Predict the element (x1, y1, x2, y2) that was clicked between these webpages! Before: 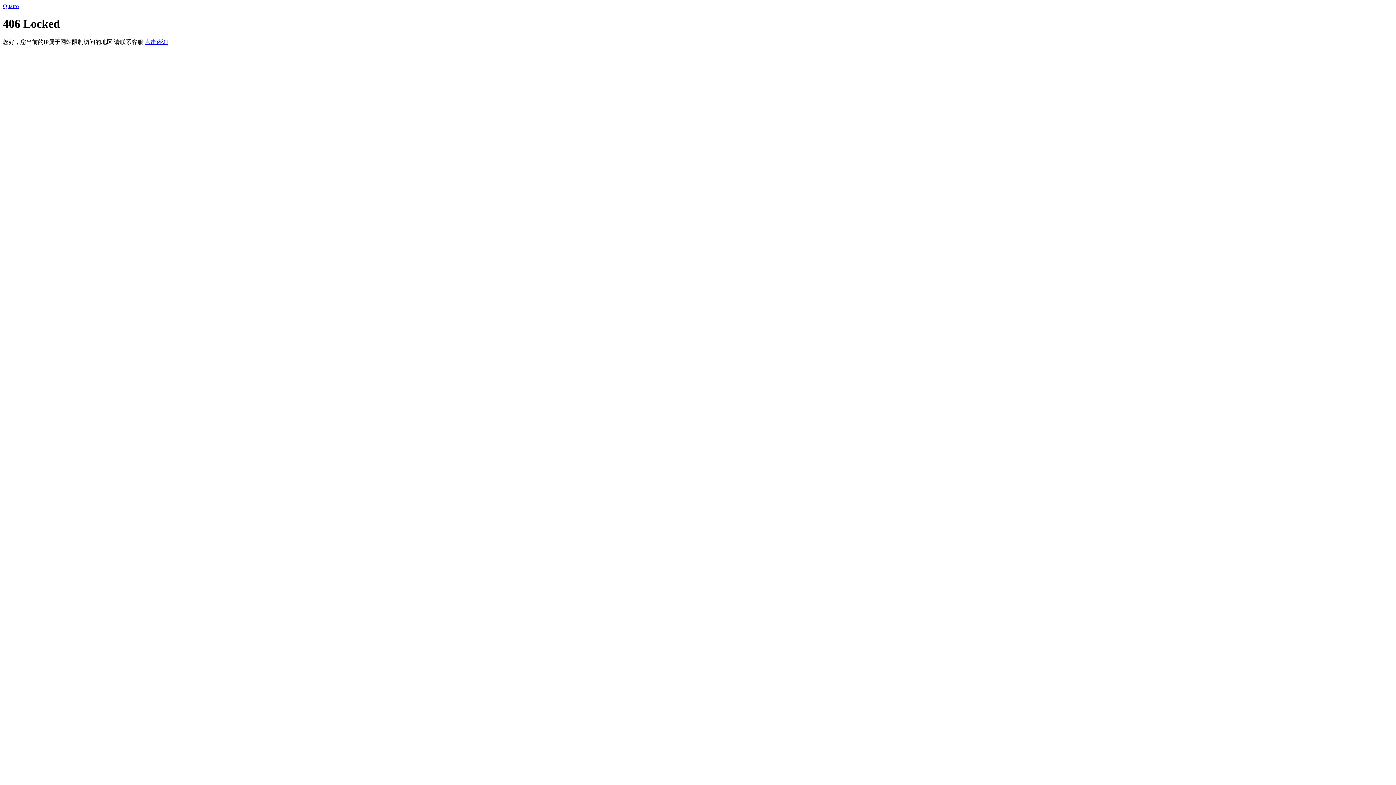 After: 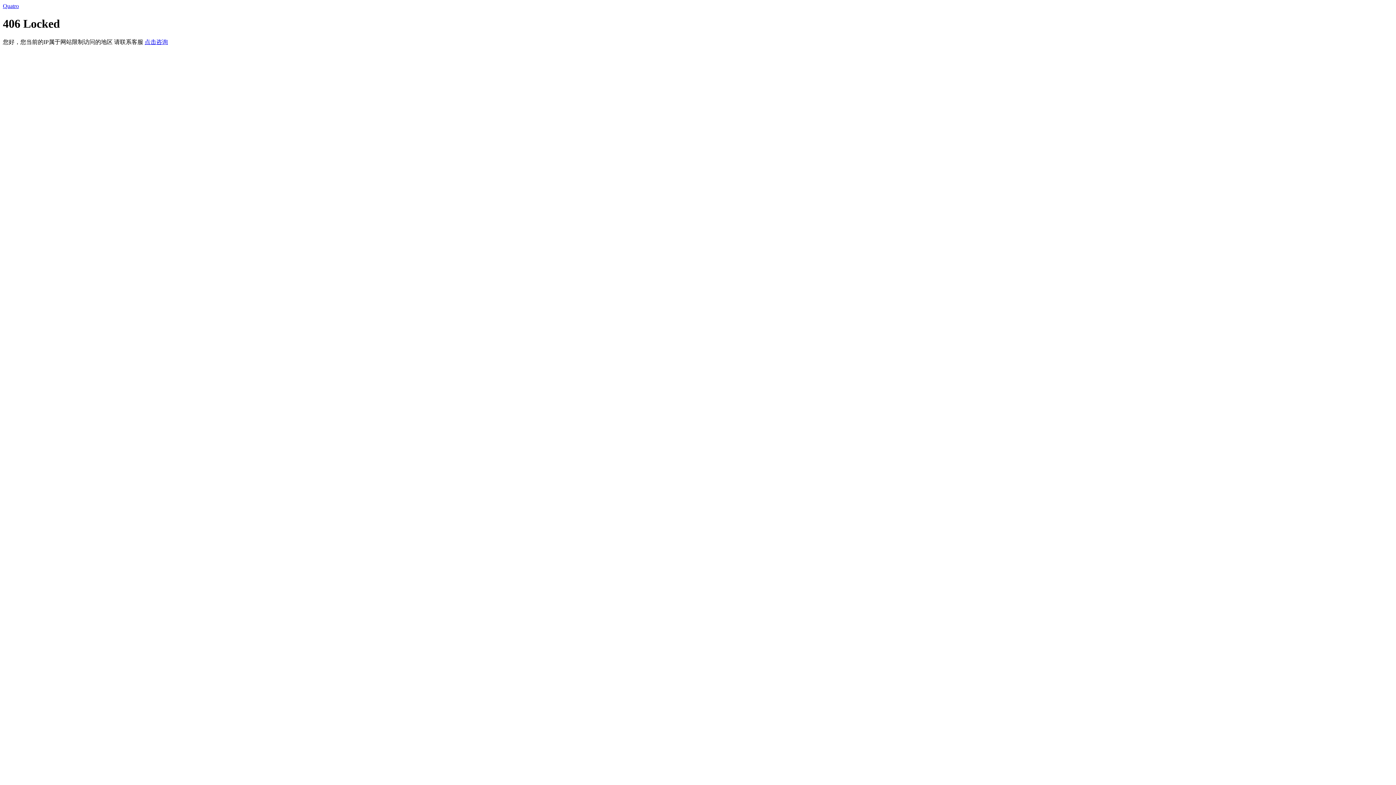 Action: bbox: (2, 2, 18, 9) label: Quatro